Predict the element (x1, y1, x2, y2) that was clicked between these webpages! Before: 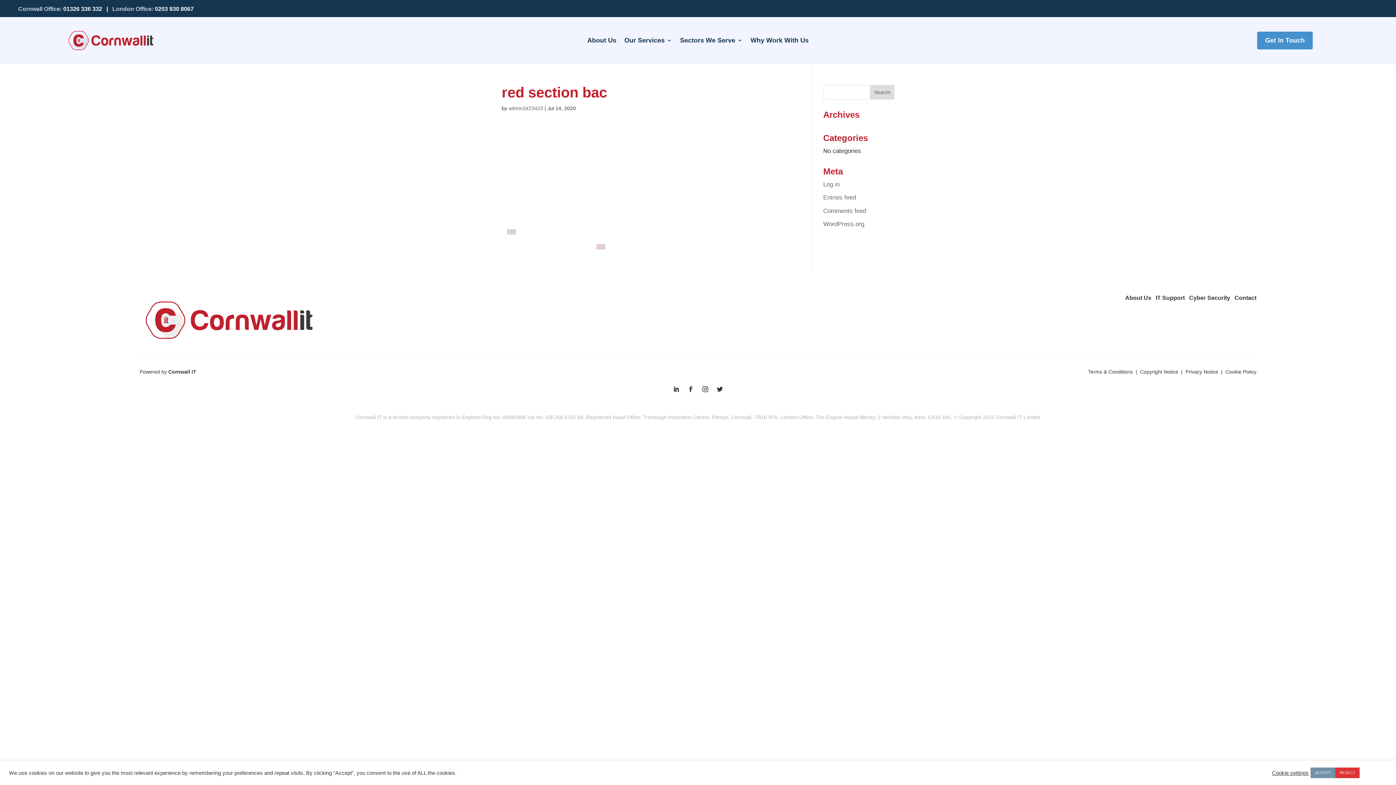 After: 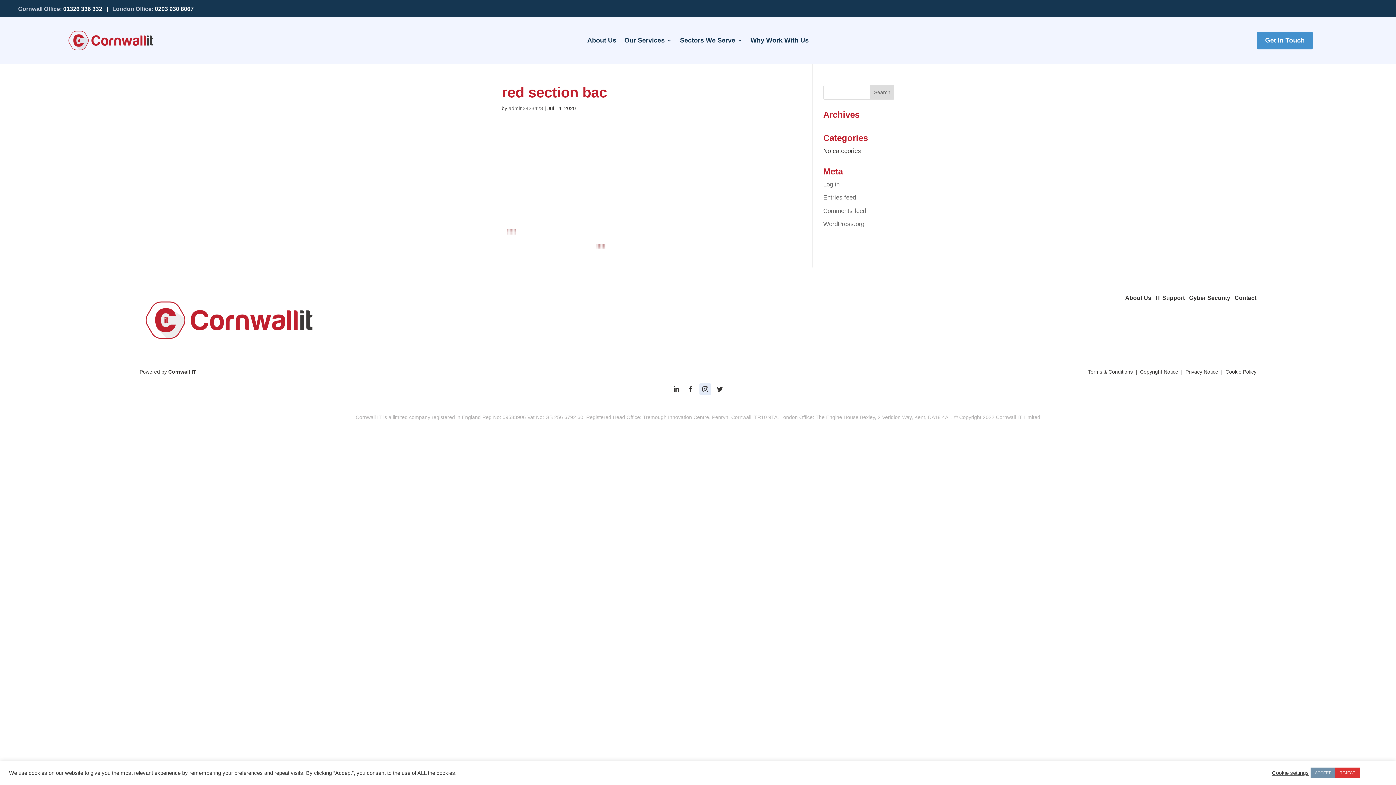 Action: bbox: (699, 383, 711, 395)